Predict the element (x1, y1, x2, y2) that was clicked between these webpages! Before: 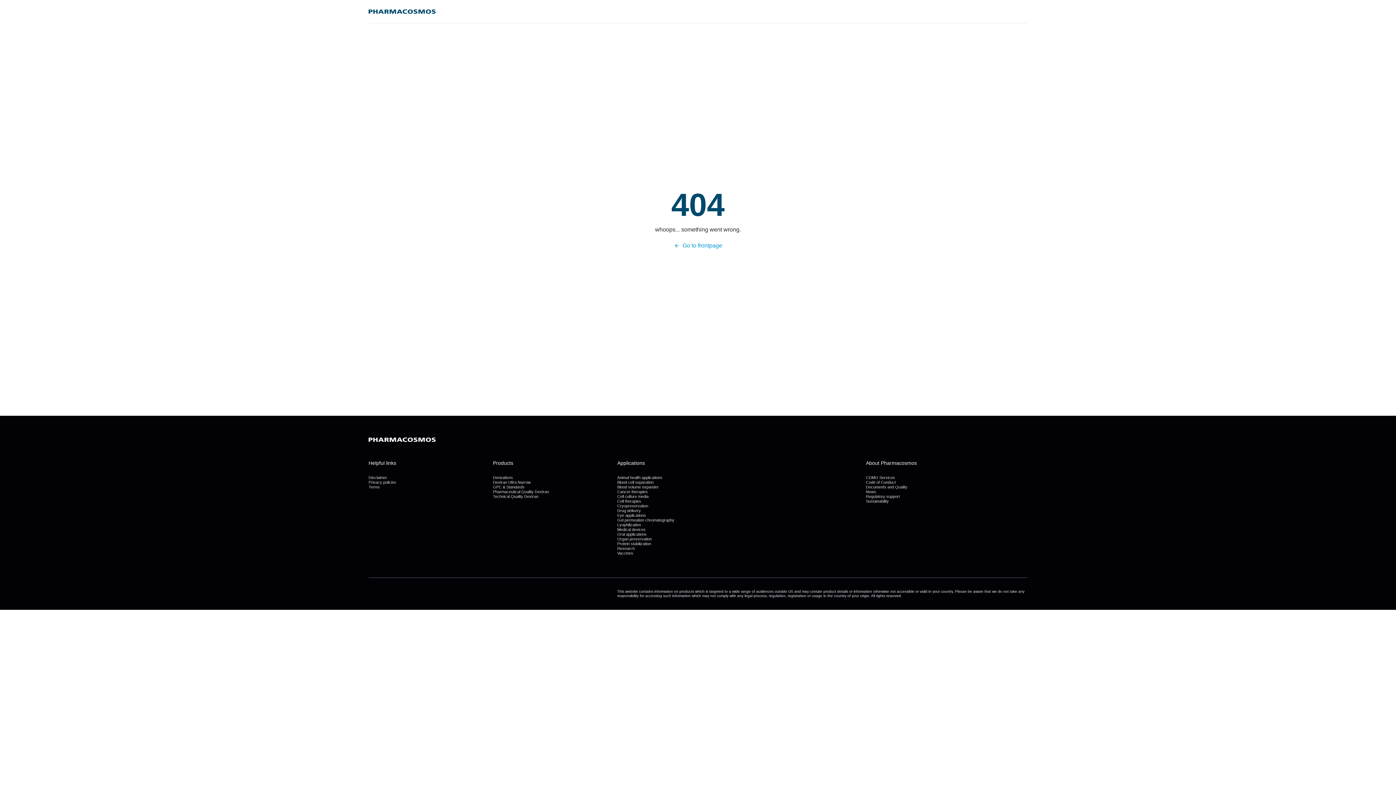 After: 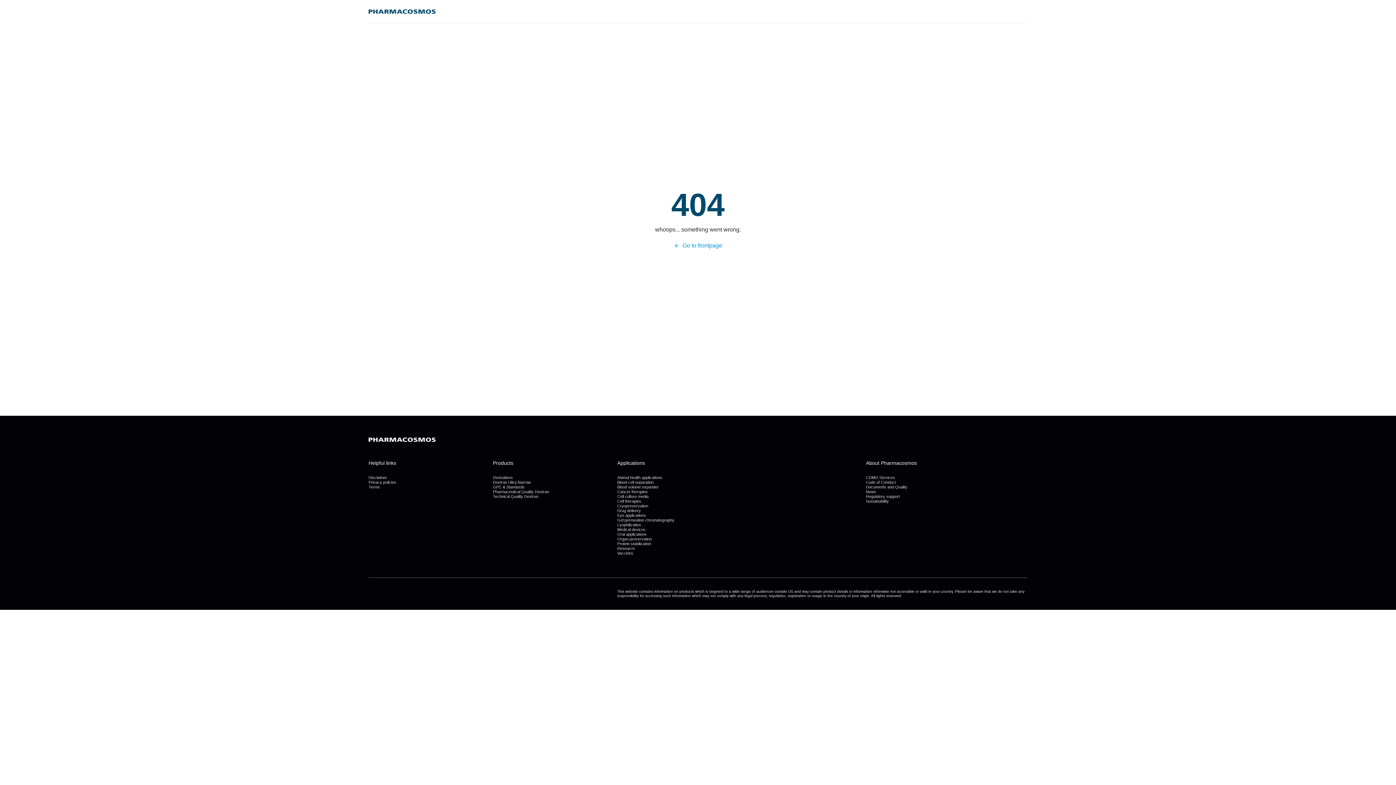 Action: bbox: (493, 485, 524, 489) label: GPC & Standards